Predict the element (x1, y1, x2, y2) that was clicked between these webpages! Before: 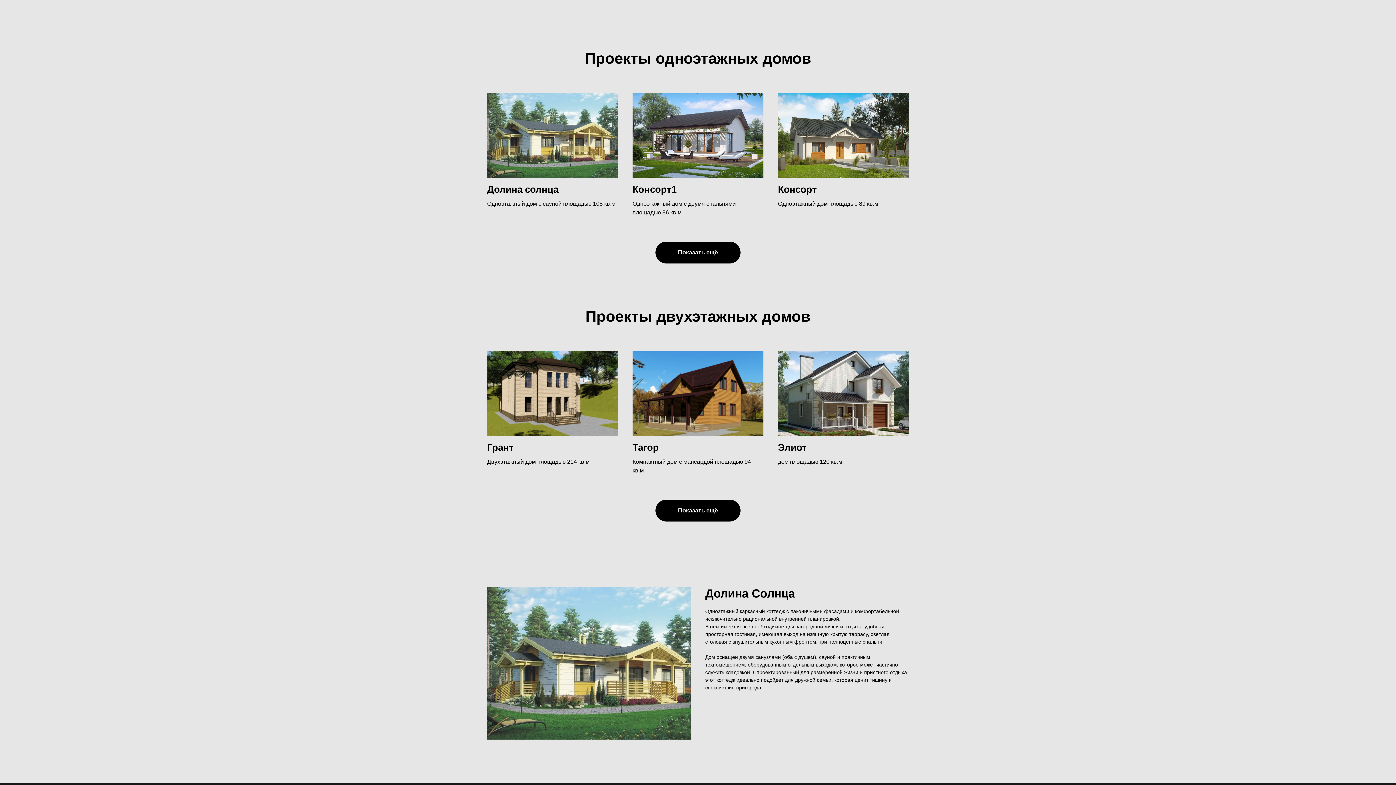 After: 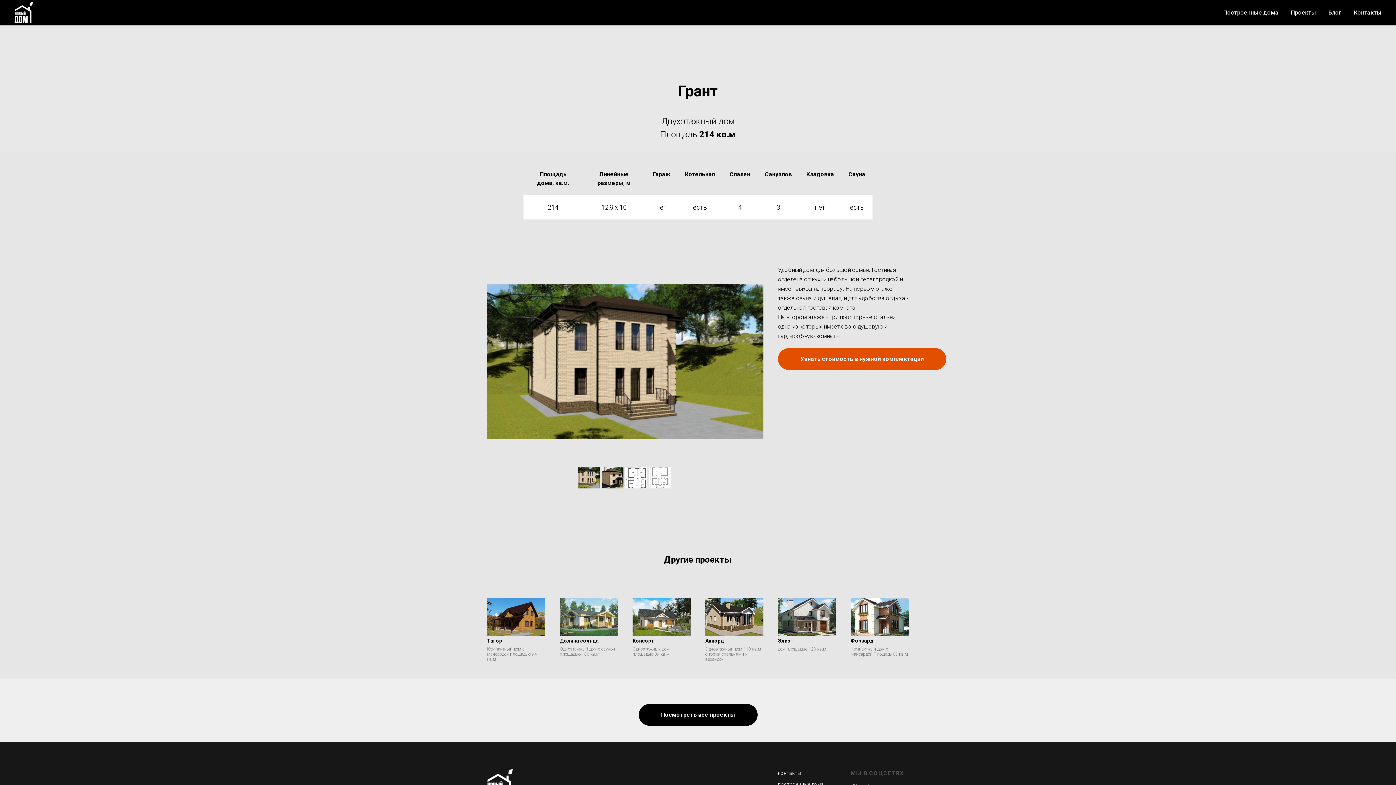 Action: label: Грант
Двухэтажный дом площадью 214 кв.м bbox: (487, 351, 618, 475)